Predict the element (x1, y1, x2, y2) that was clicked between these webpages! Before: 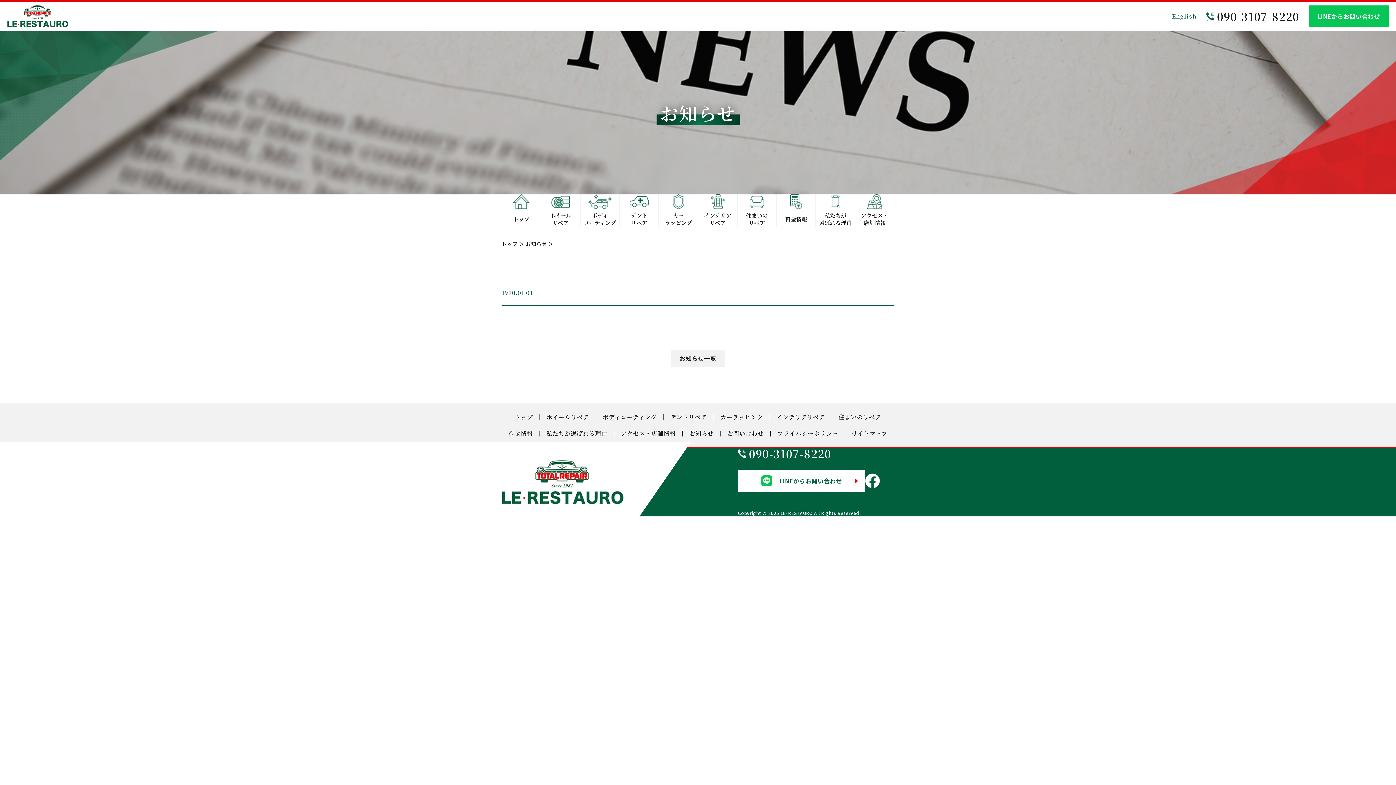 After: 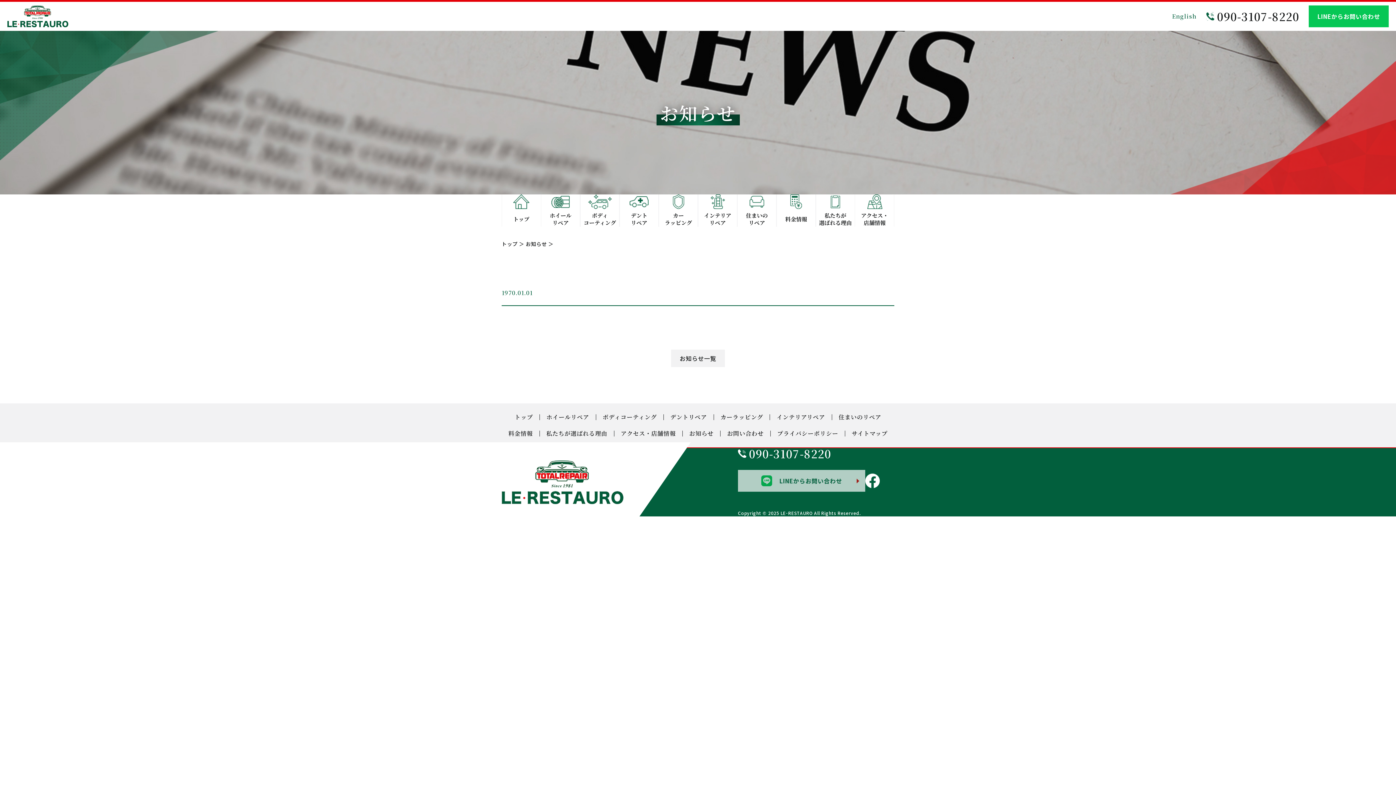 Action: bbox: (738, 470, 865, 492) label: LINEからお問い合わせ